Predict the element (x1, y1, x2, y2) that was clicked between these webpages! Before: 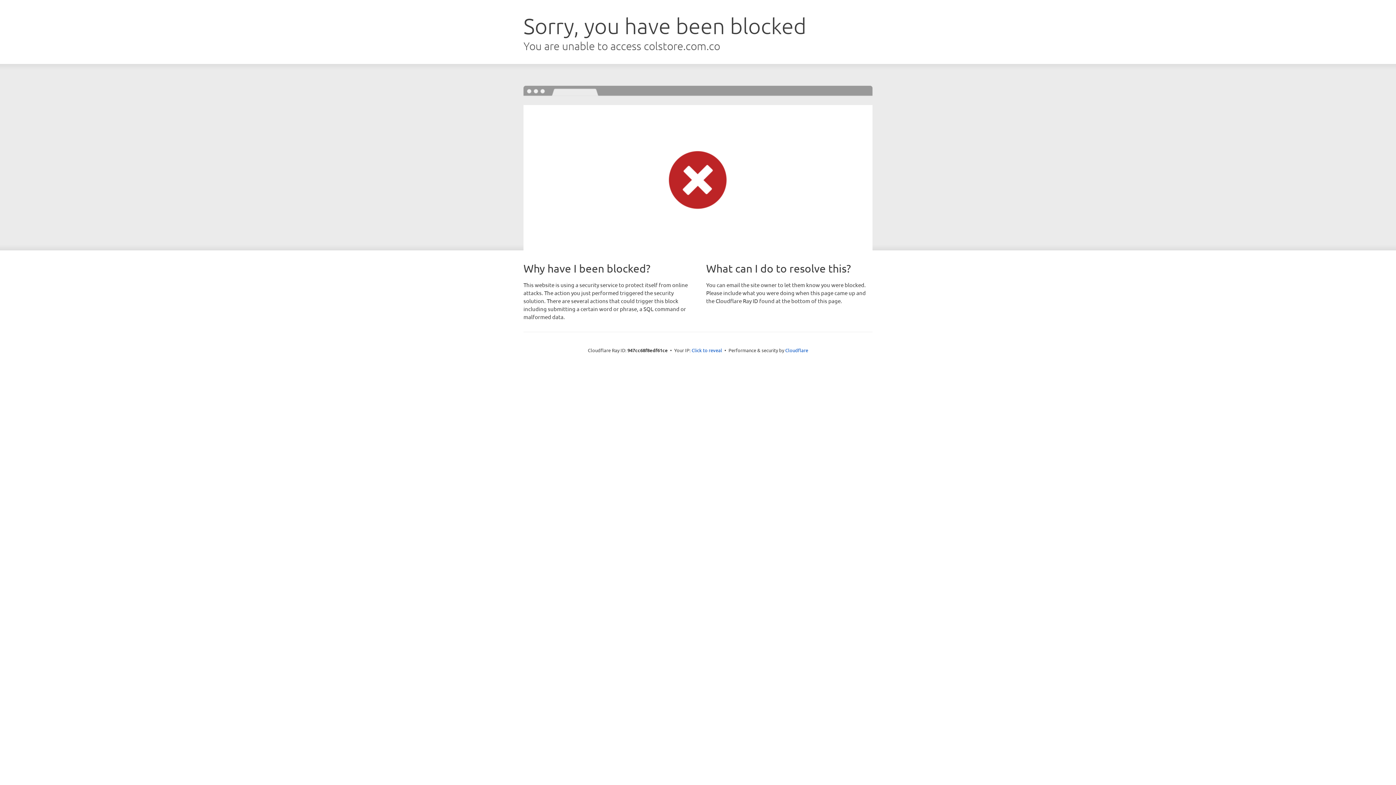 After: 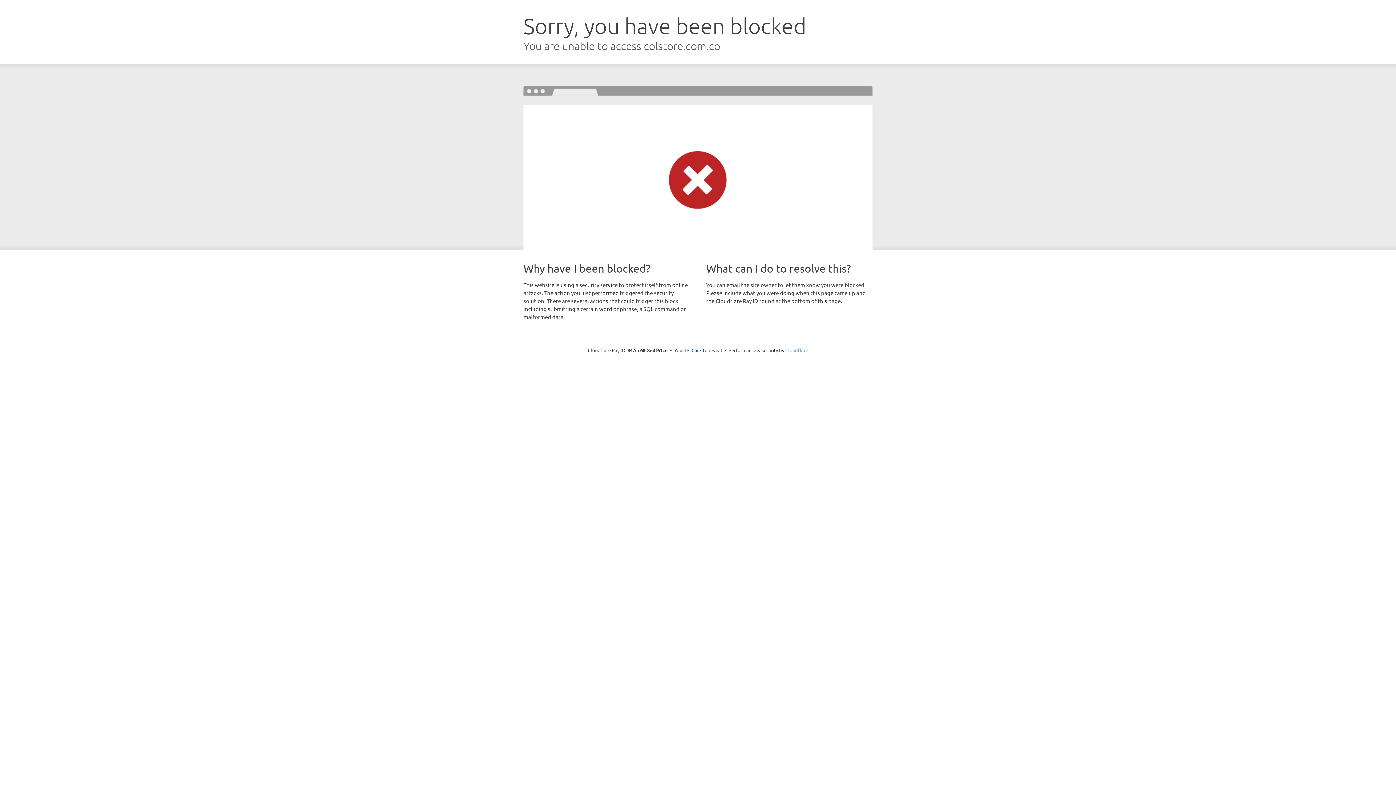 Action: bbox: (785, 347, 808, 353) label: Cloudflare